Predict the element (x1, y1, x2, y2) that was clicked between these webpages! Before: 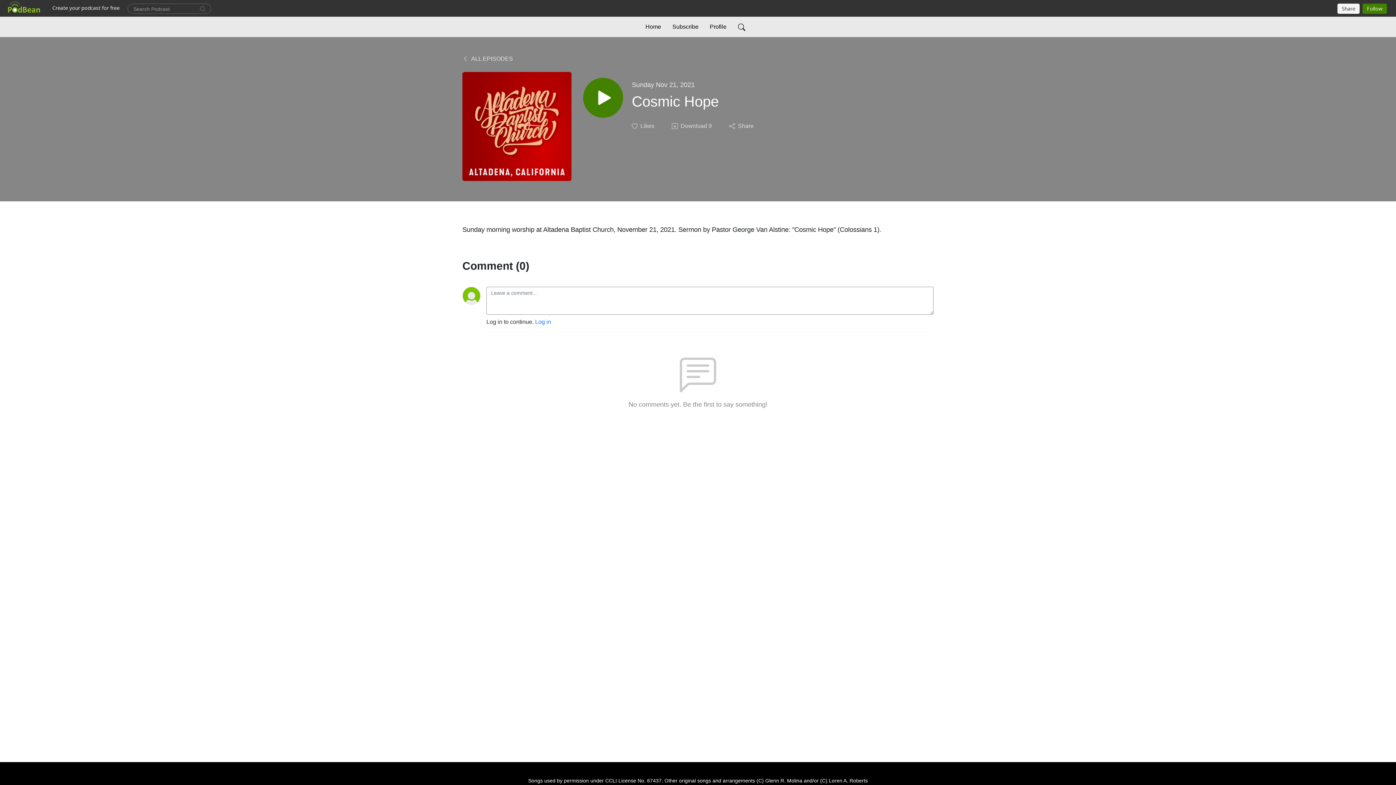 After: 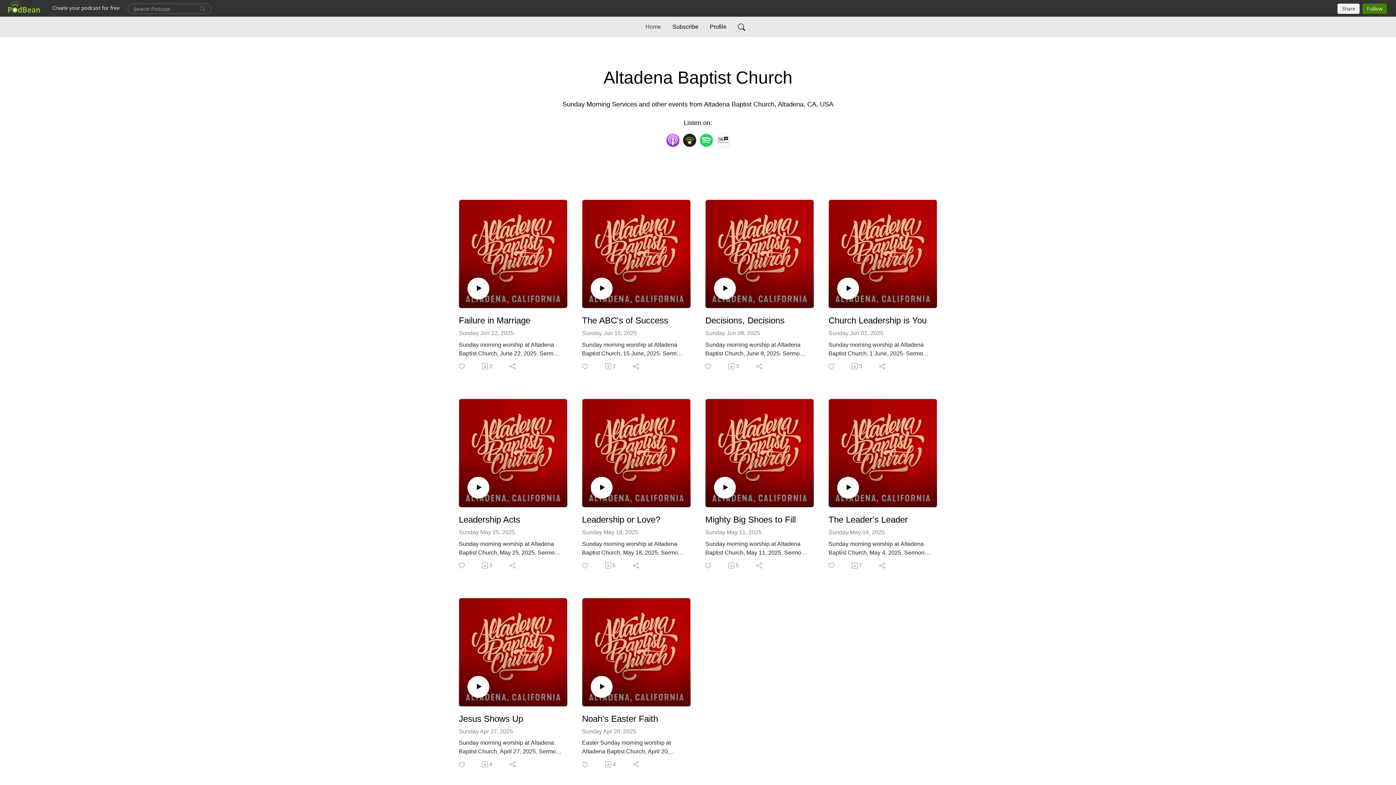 Action: label: Home bbox: (642, 19, 664, 34)